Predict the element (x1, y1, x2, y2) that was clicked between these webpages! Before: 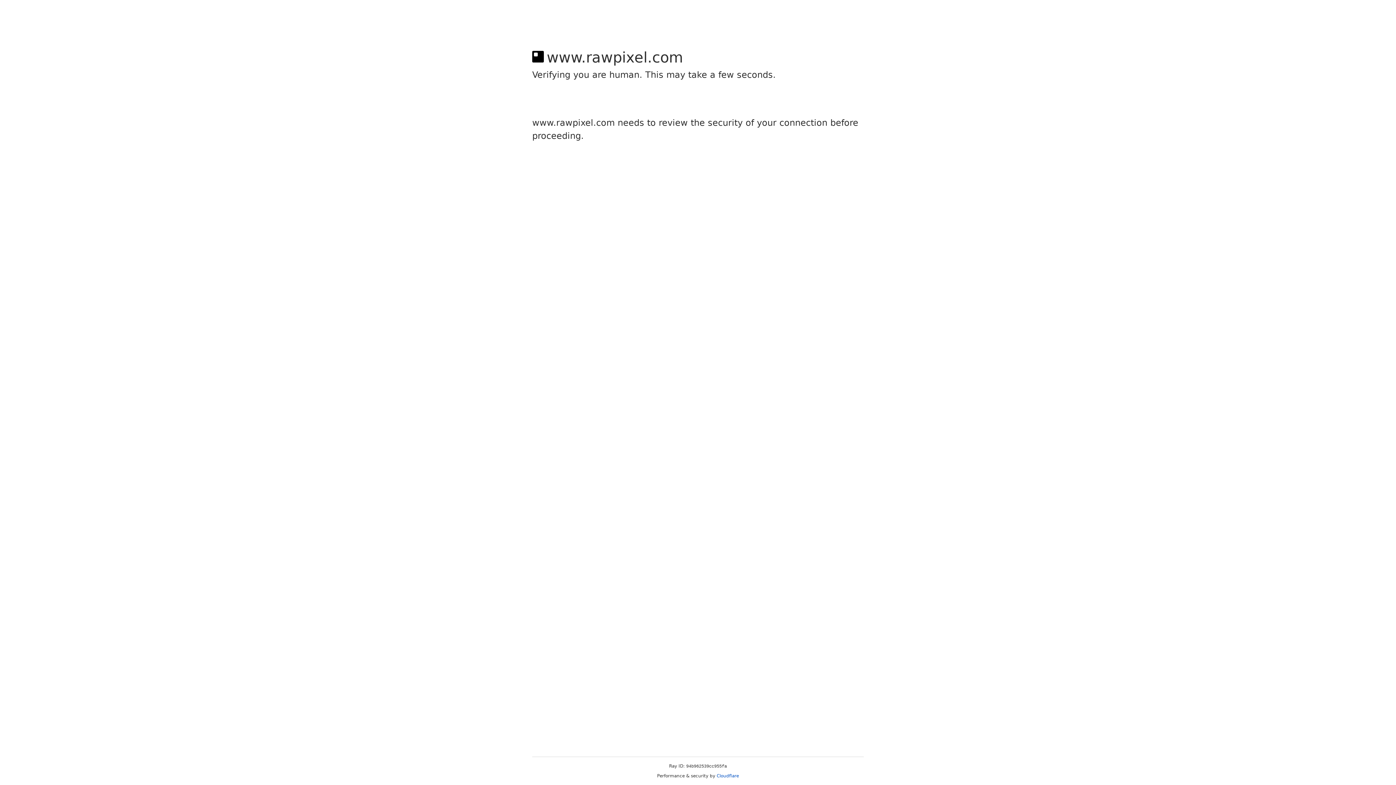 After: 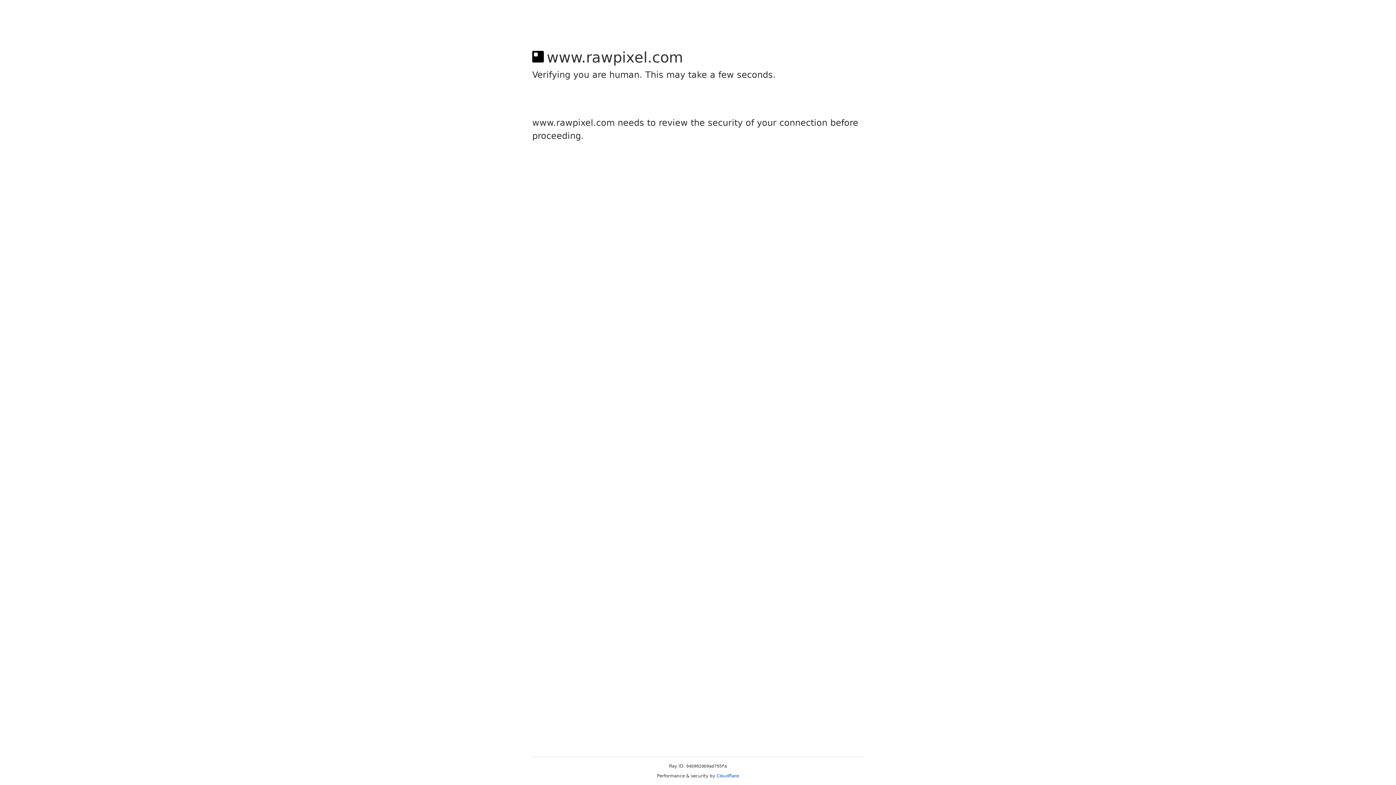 Action: bbox: (716, 773, 739, 778) label: Cloudflare